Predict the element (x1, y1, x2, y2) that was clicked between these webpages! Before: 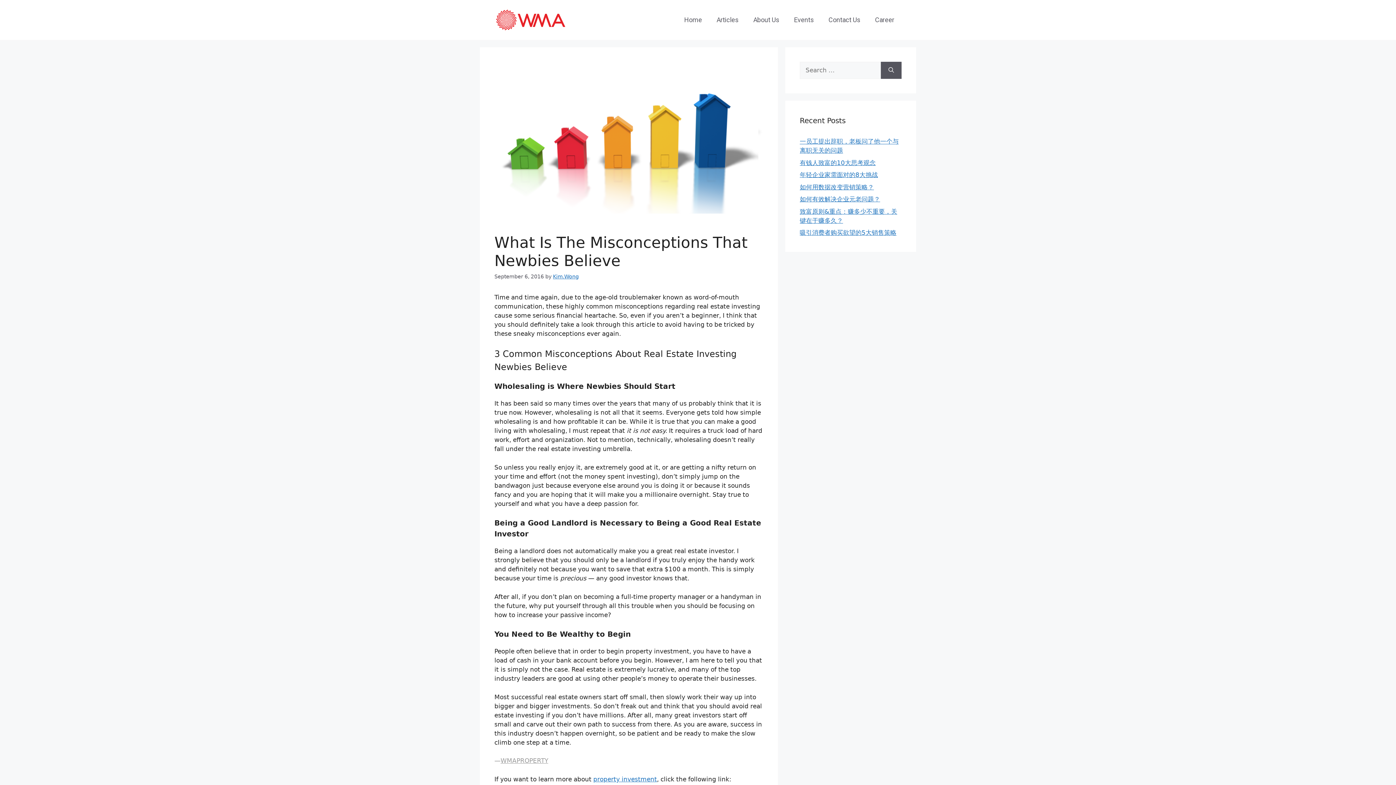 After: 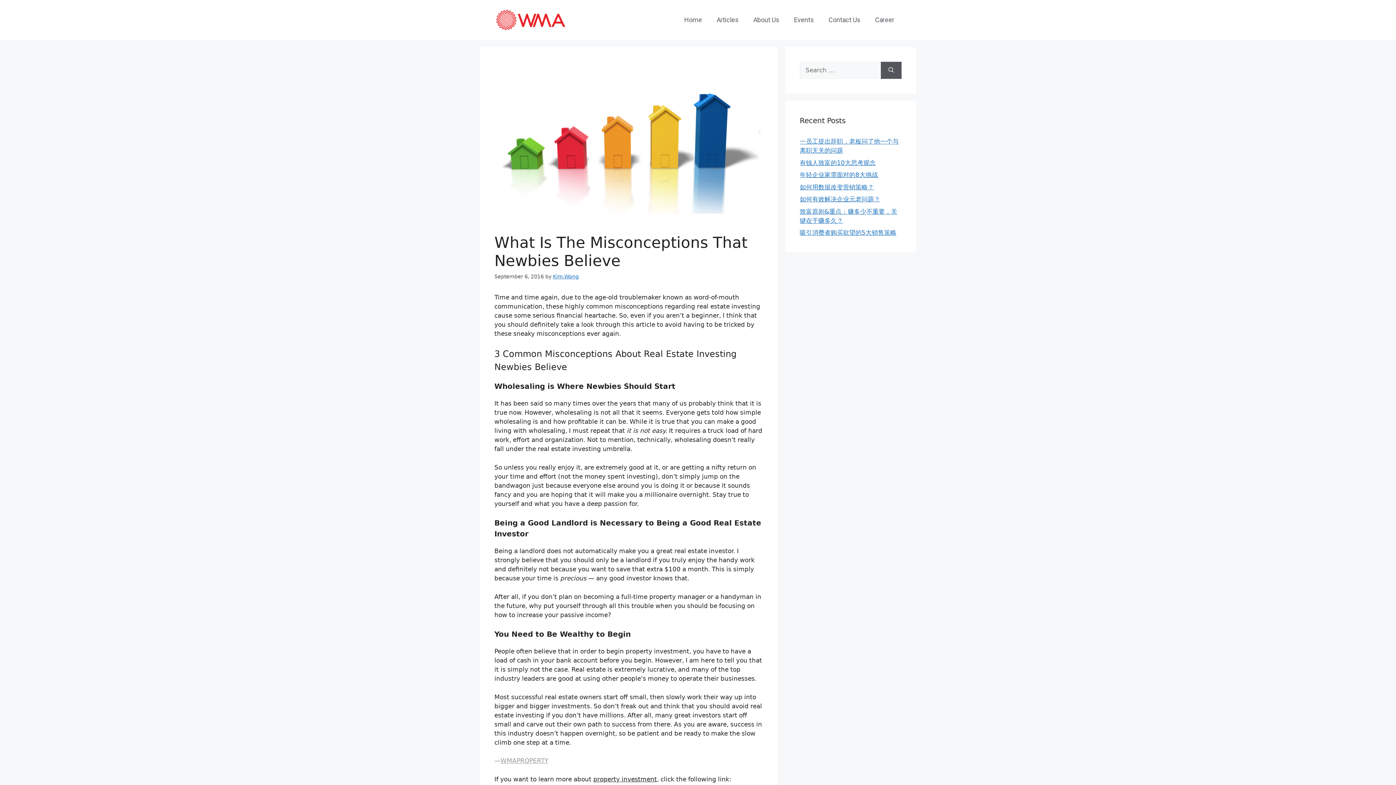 Action: bbox: (593, 775, 657, 783) label: property investment